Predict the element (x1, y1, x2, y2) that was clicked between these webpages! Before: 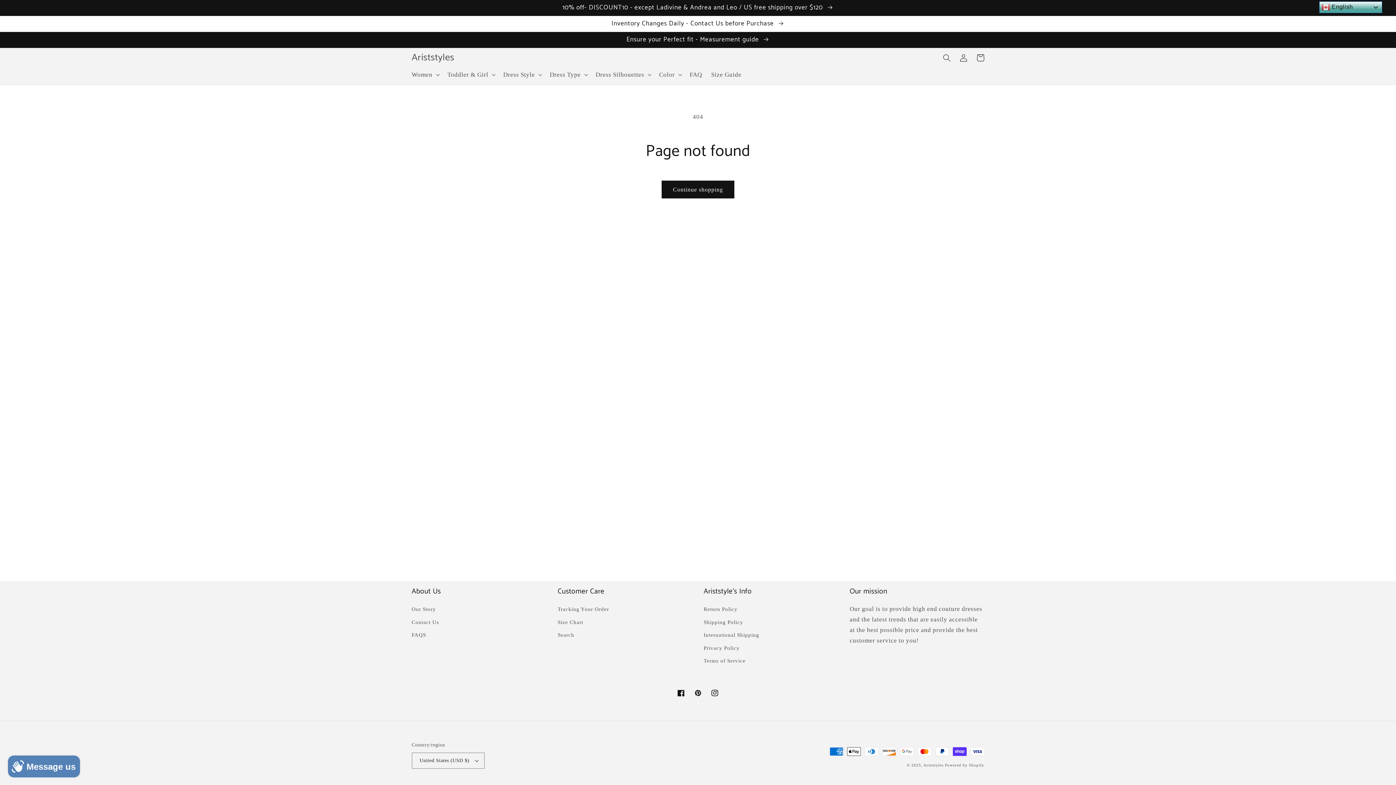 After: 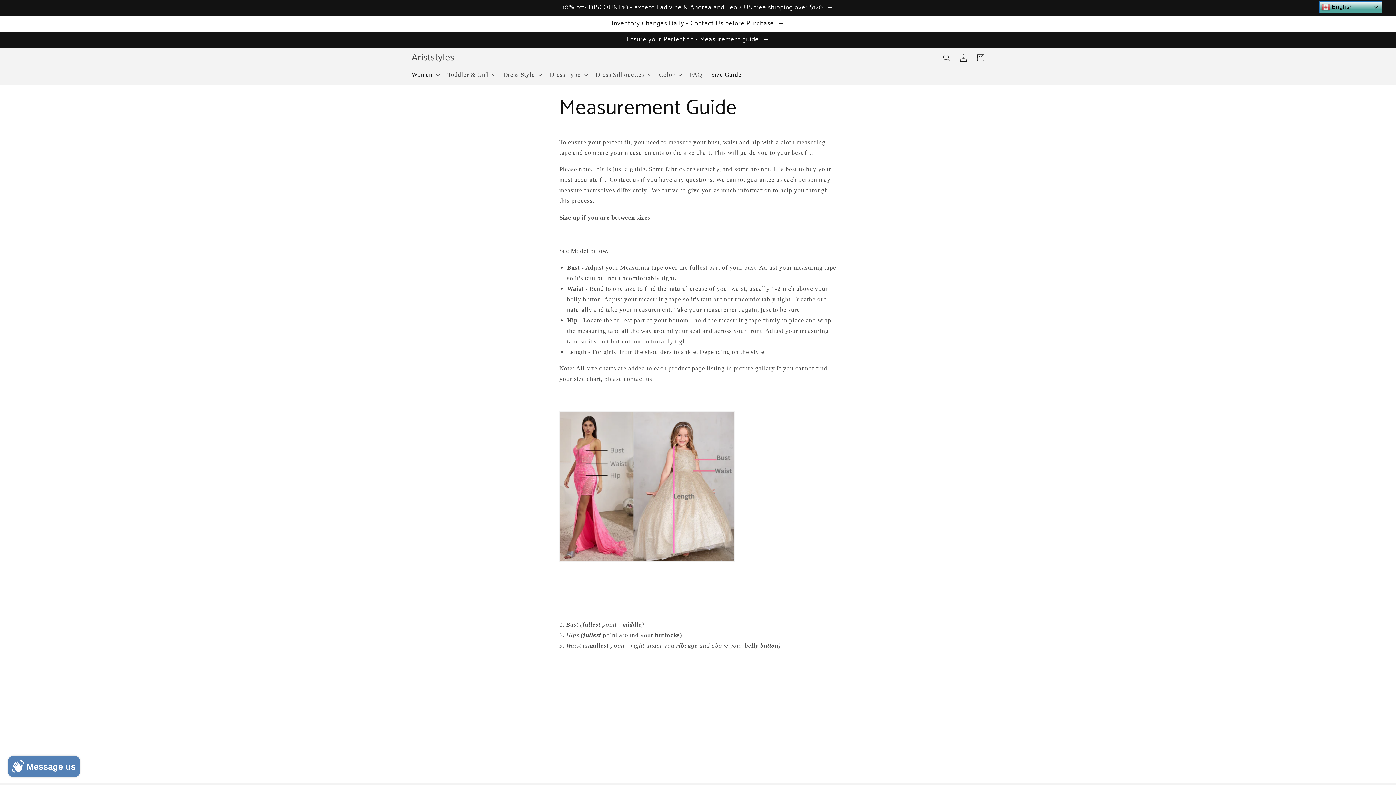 Action: bbox: (706, 66, 746, 83) label: Size Guide